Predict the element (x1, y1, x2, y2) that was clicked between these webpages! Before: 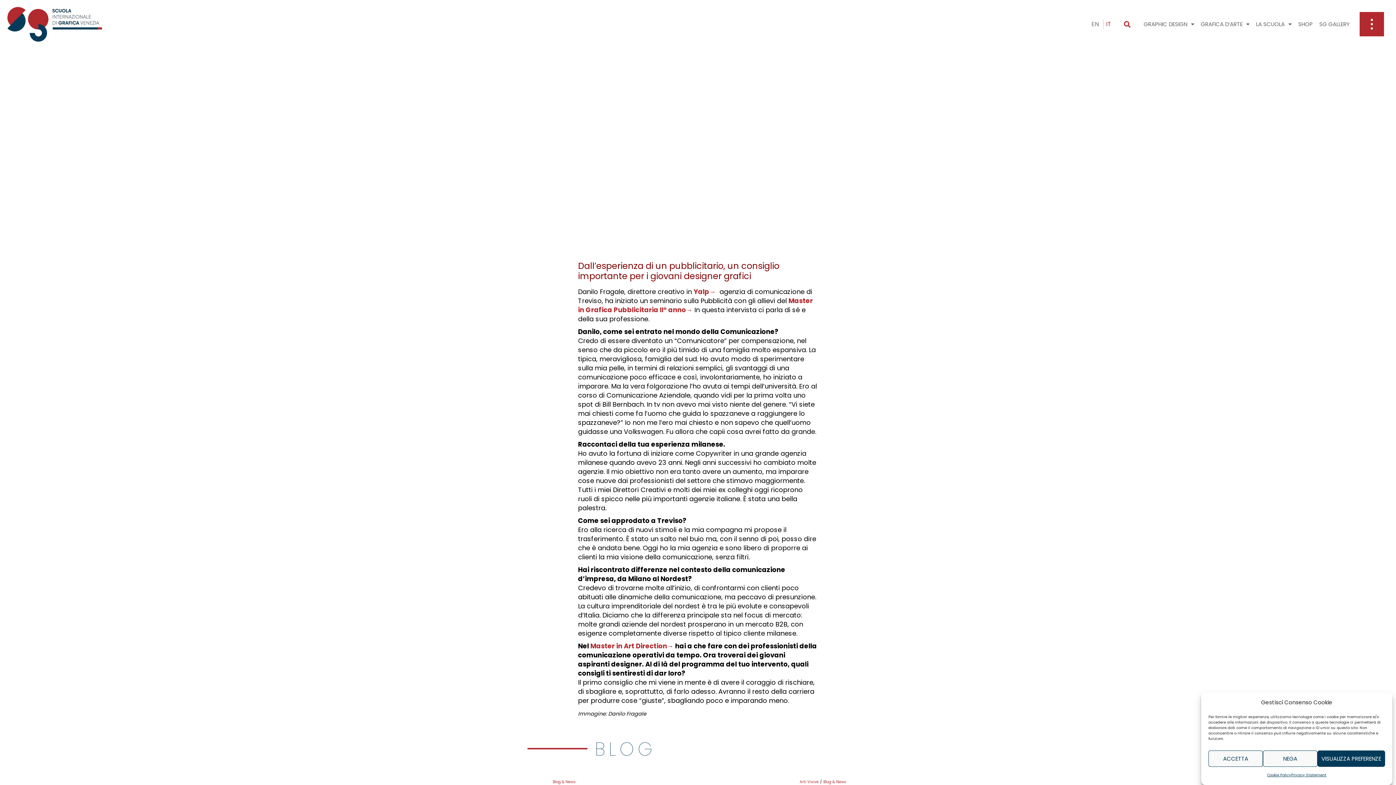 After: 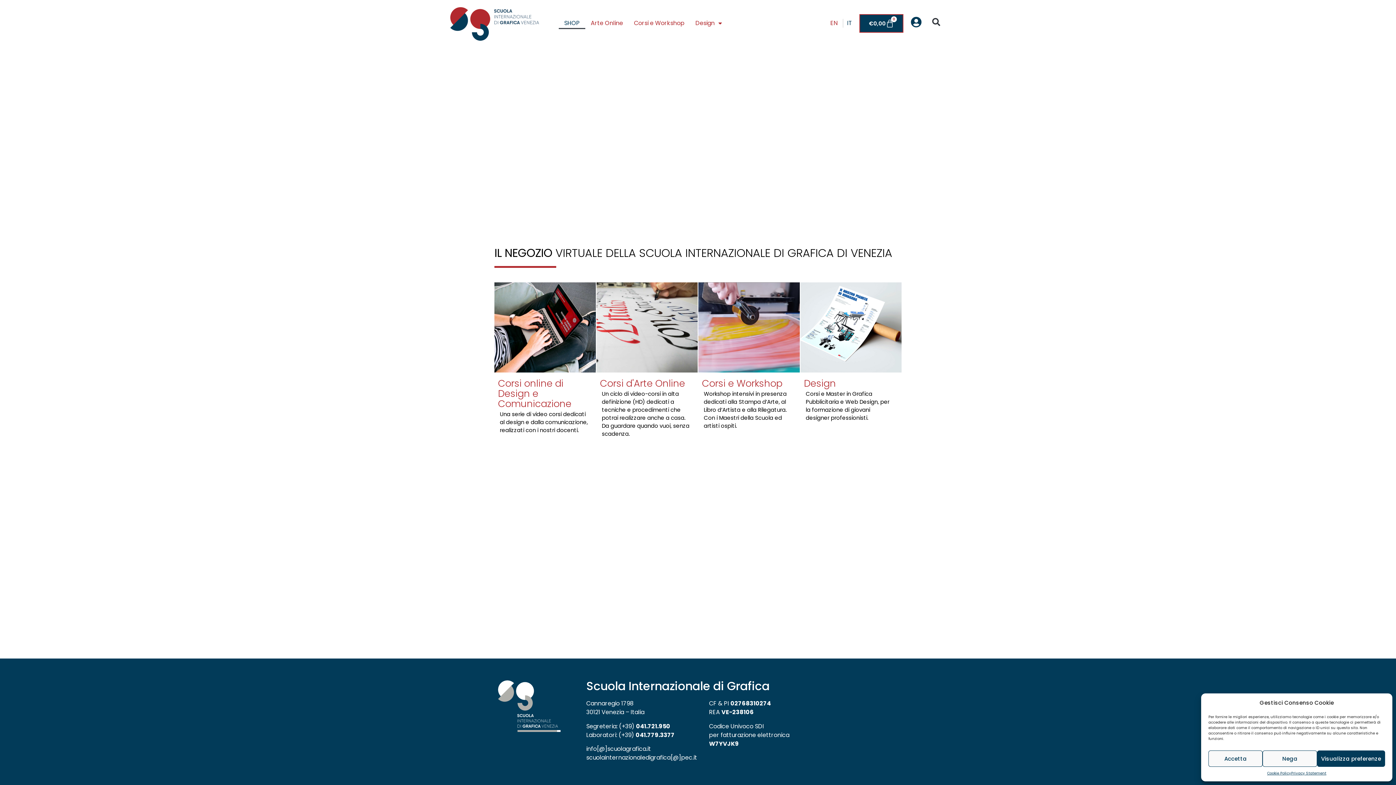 Action: label: SHOP bbox: (1295, 15, 1316, 32)